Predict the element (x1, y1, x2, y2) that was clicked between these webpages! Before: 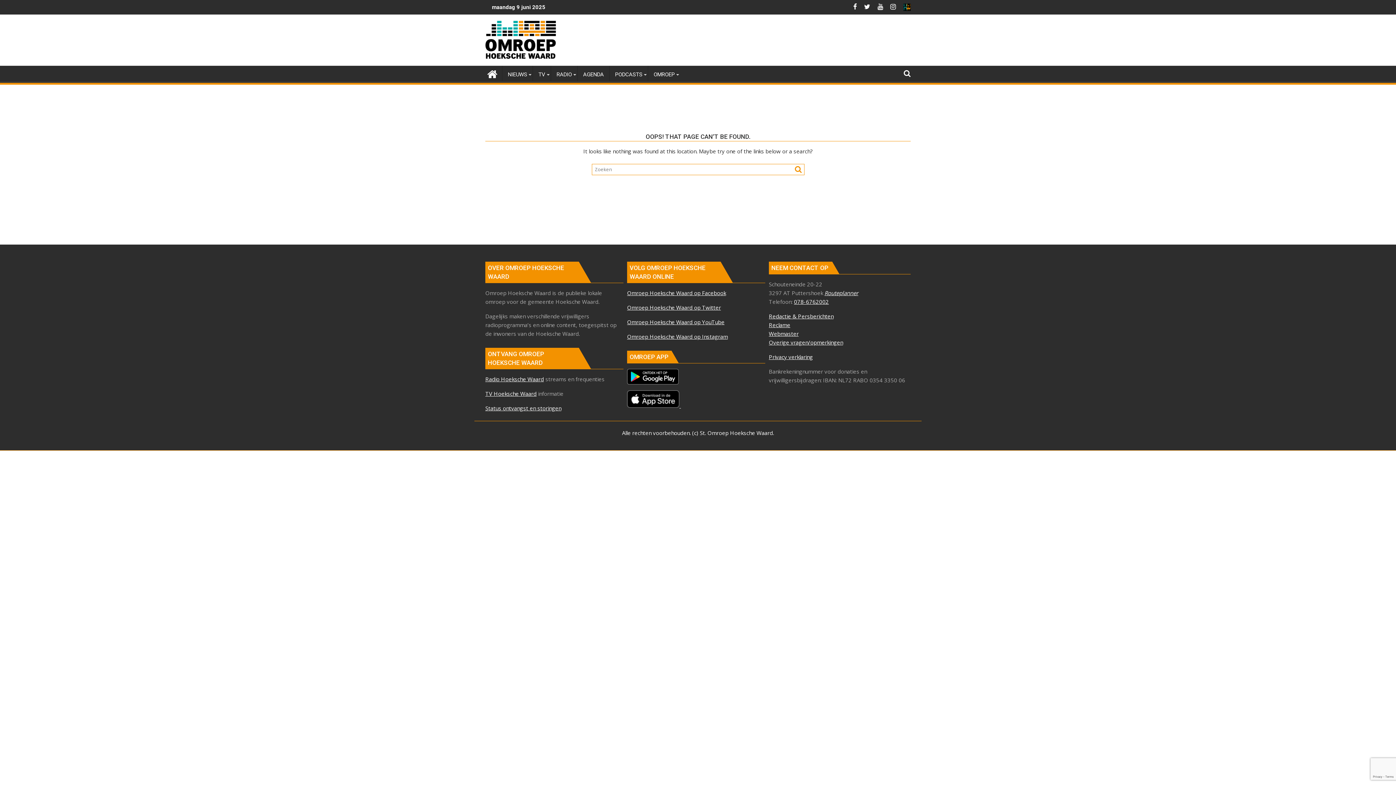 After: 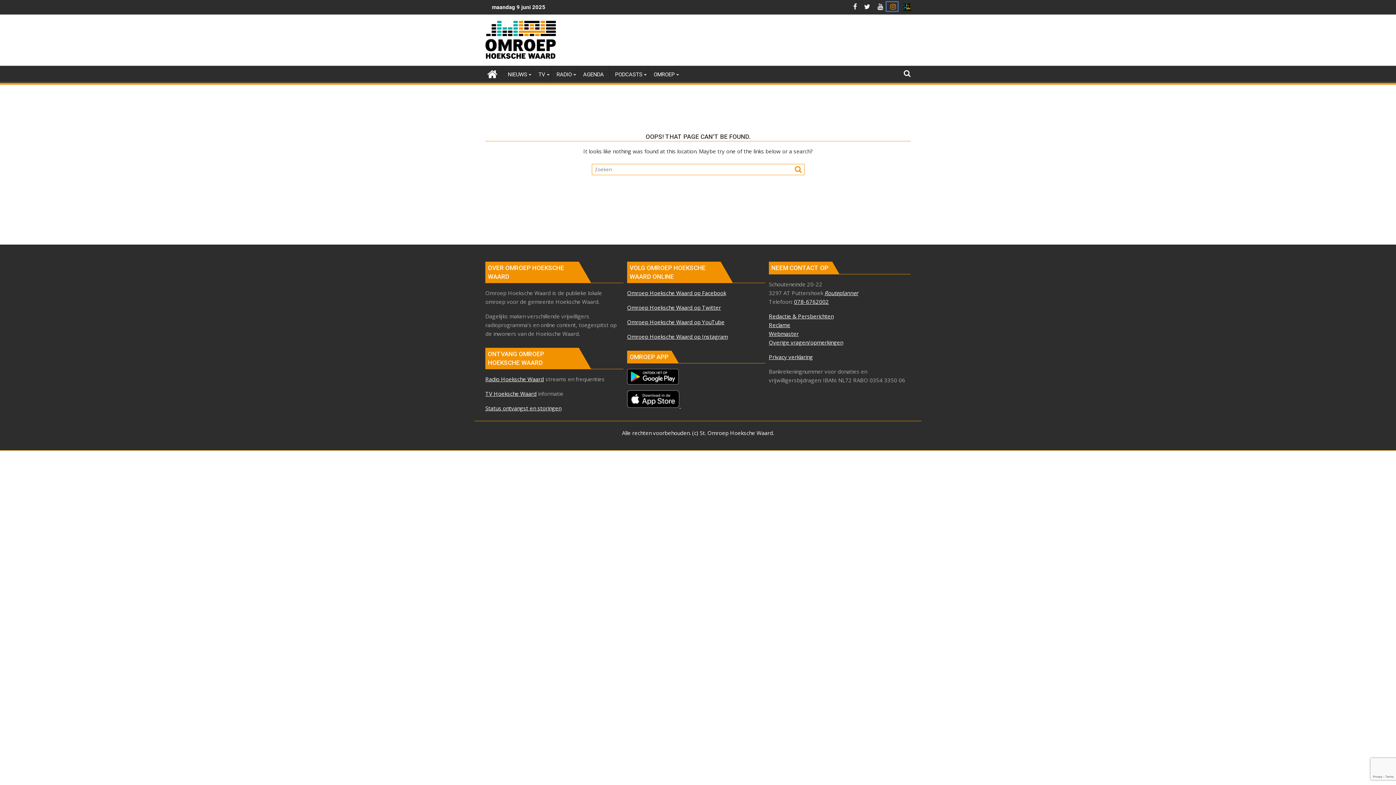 Action: bbox: (886, 2, 897, 10)